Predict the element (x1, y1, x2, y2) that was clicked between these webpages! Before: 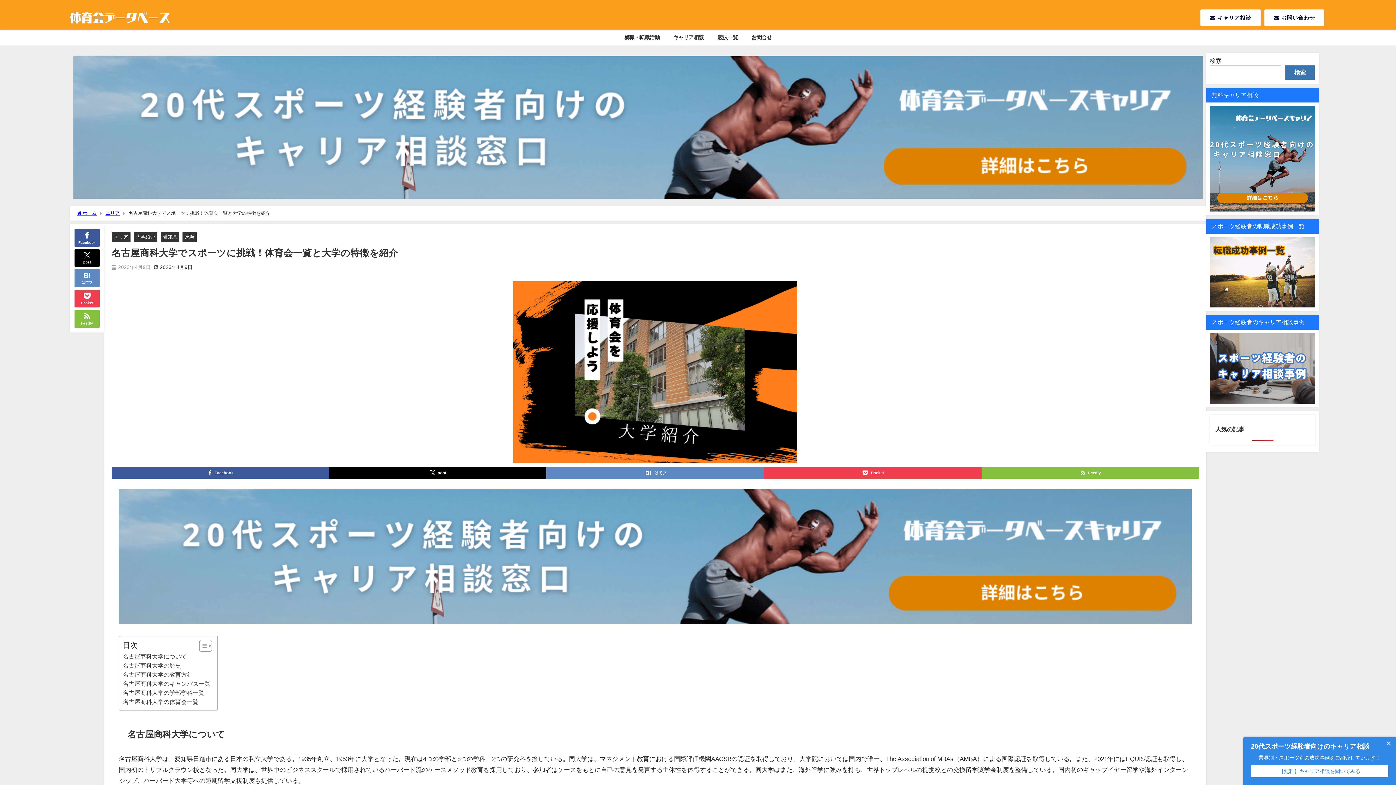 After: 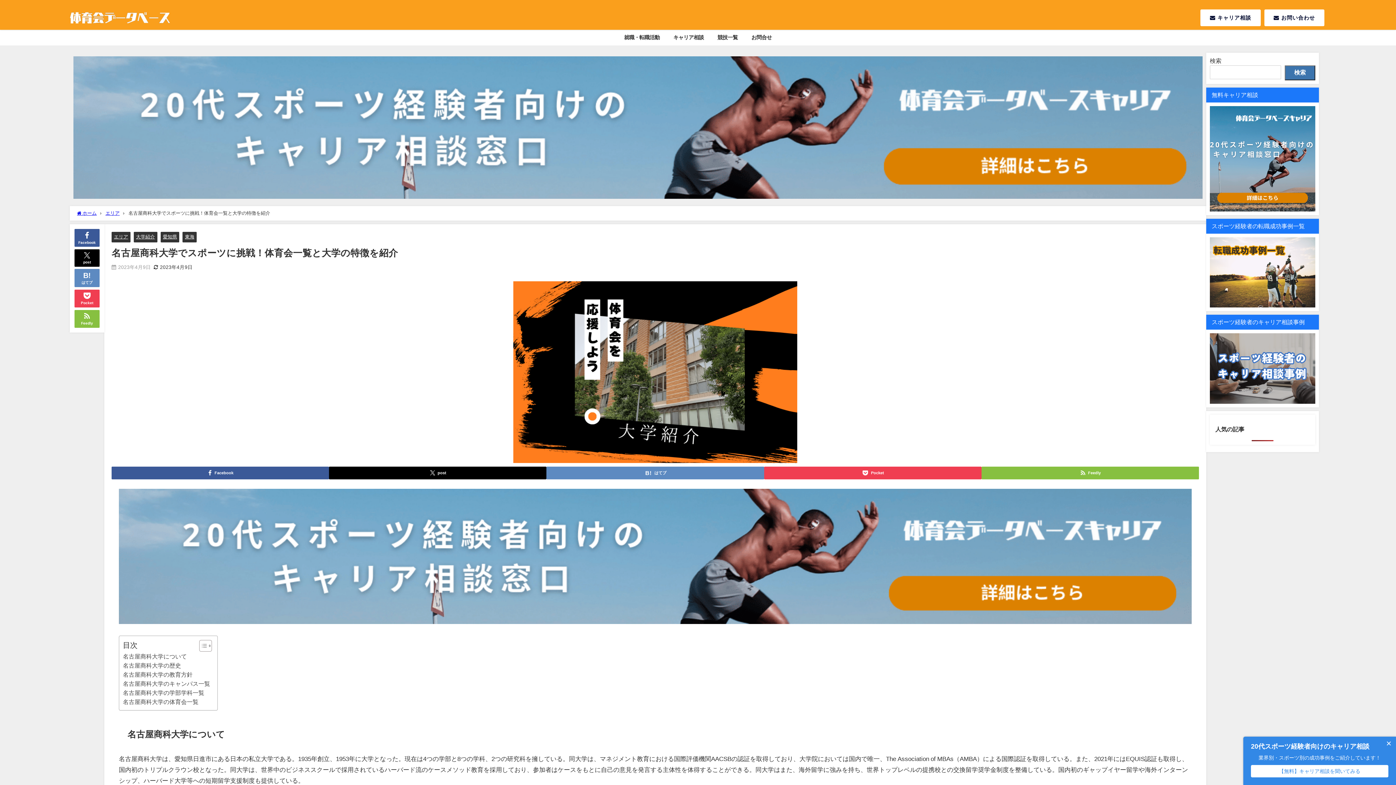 Action: bbox: (1210, 333, 1315, 403)